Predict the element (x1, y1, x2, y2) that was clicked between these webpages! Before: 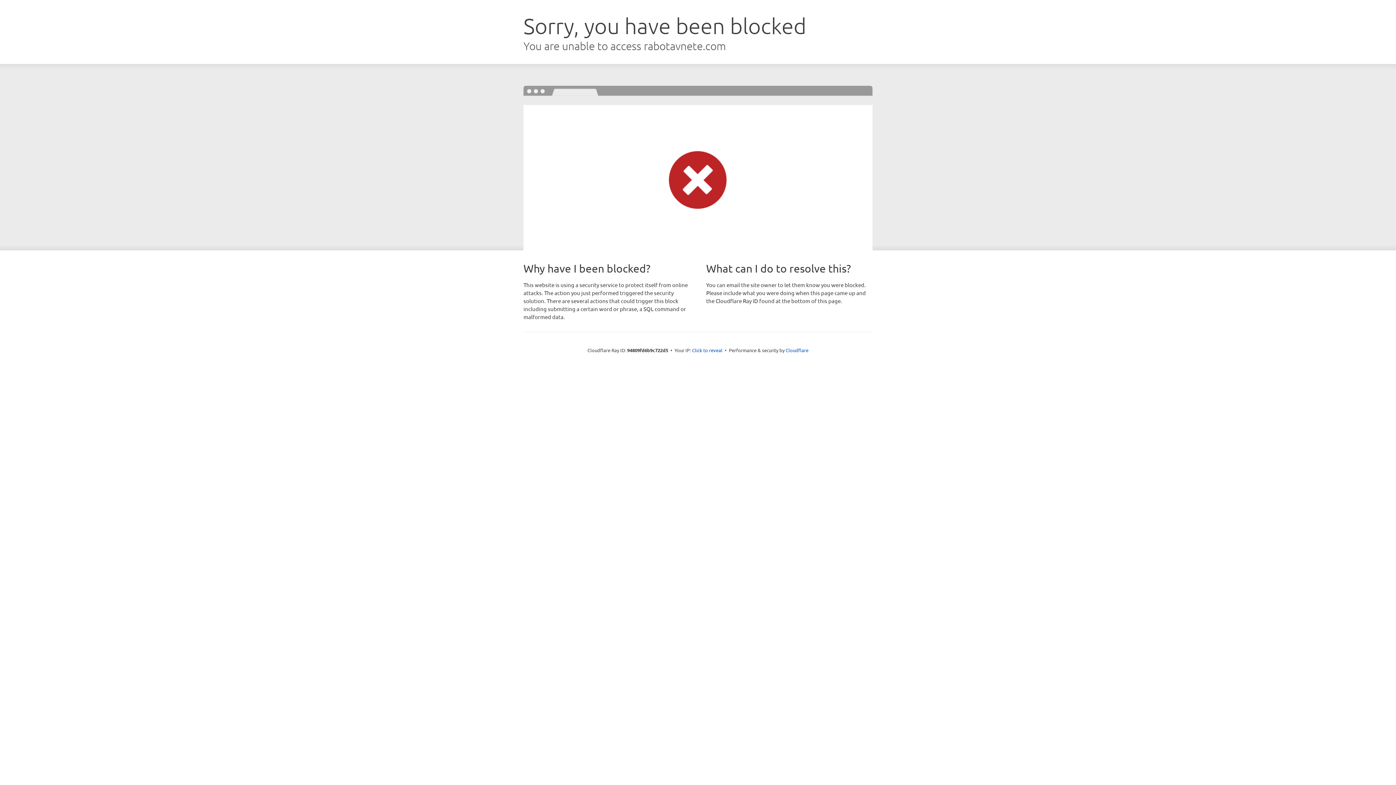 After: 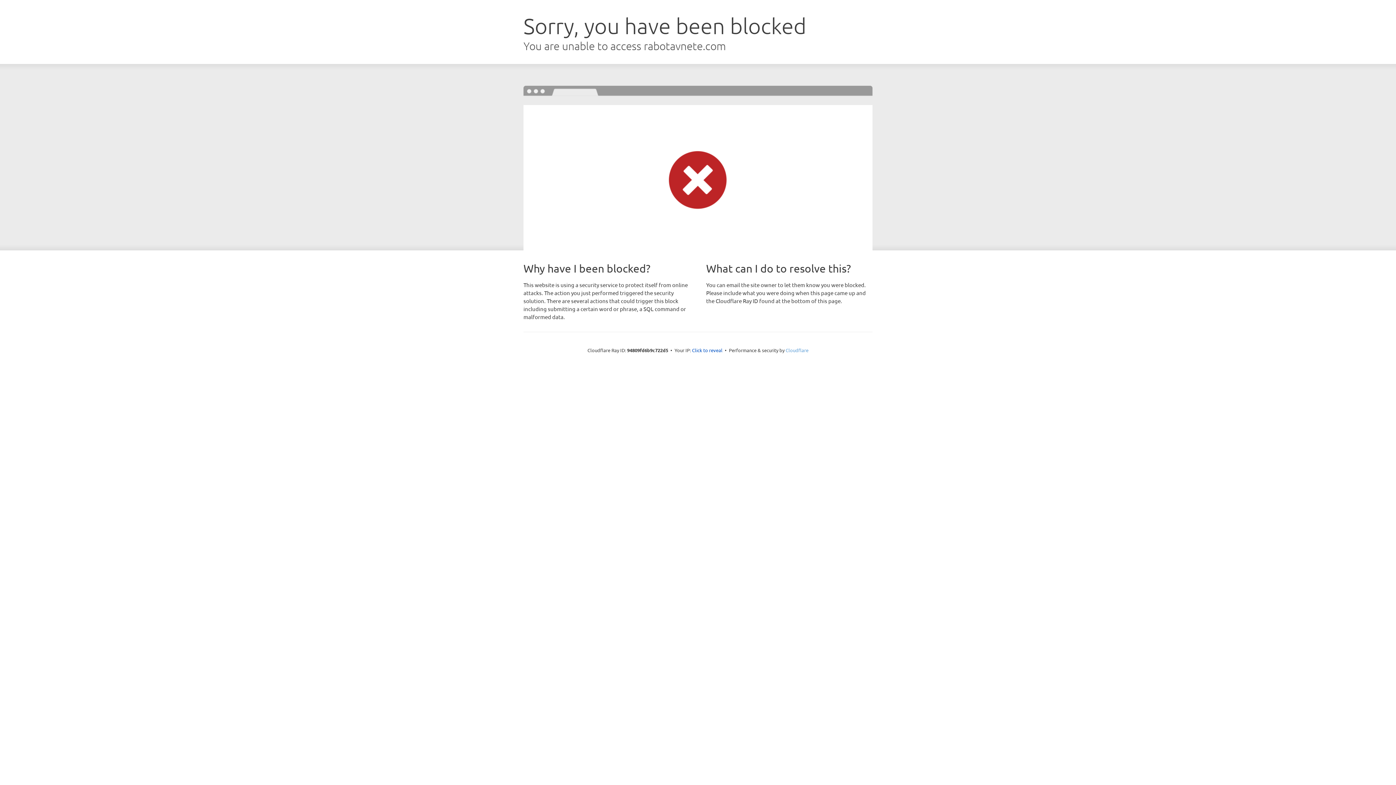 Action: label: Cloudflare bbox: (785, 347, 808, 353)